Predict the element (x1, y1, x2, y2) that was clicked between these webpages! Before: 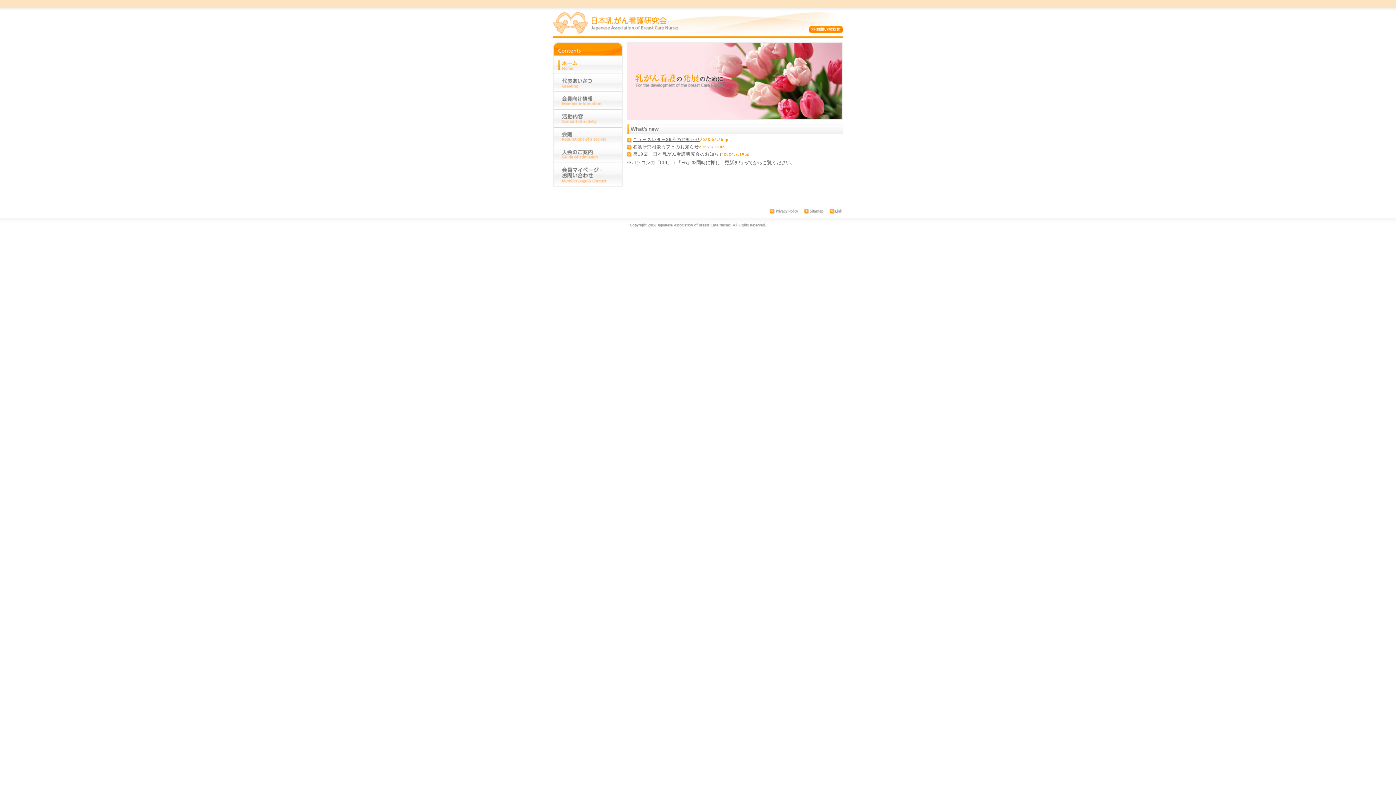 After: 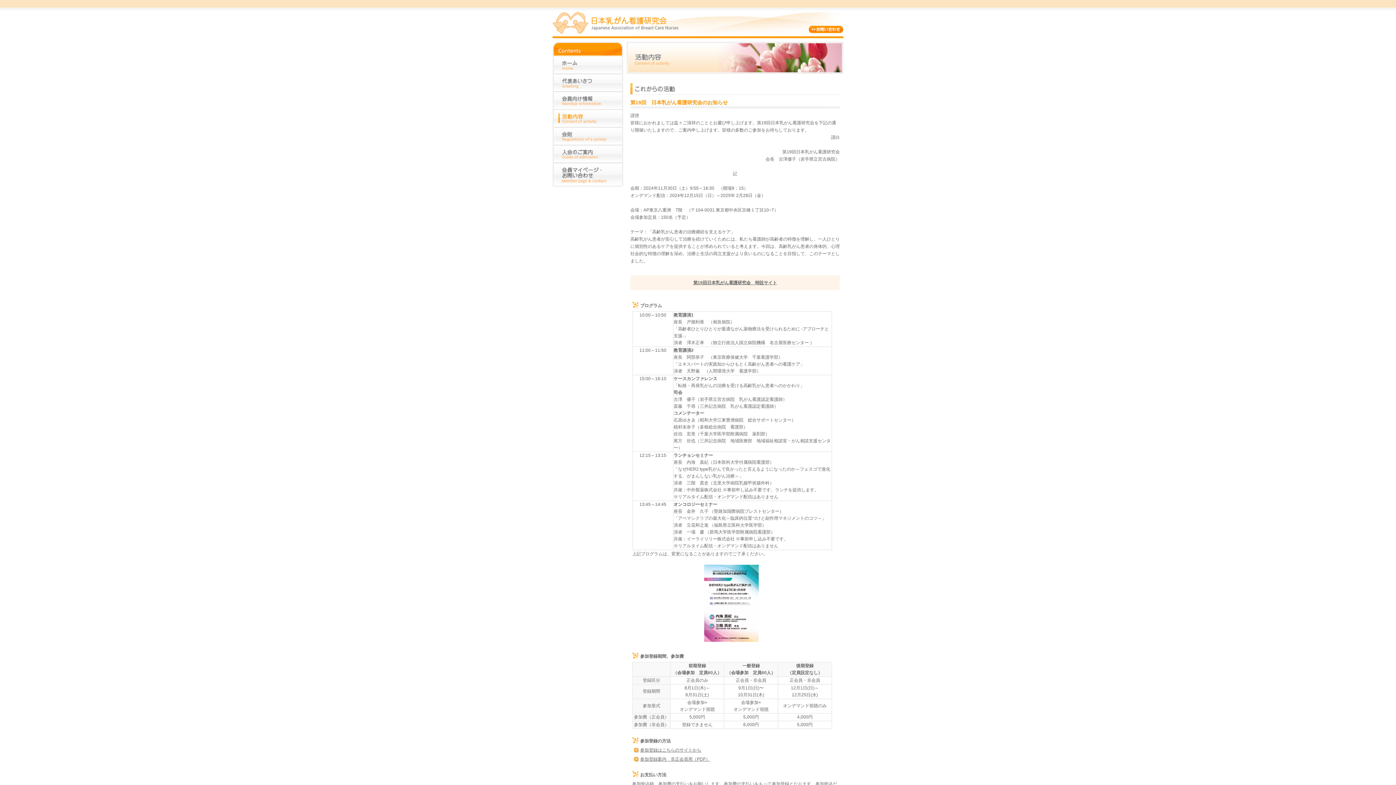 Action: label: 第19回　日本乳がん看護研究会のお知らせ bbox: (633, 151, 724, 156)